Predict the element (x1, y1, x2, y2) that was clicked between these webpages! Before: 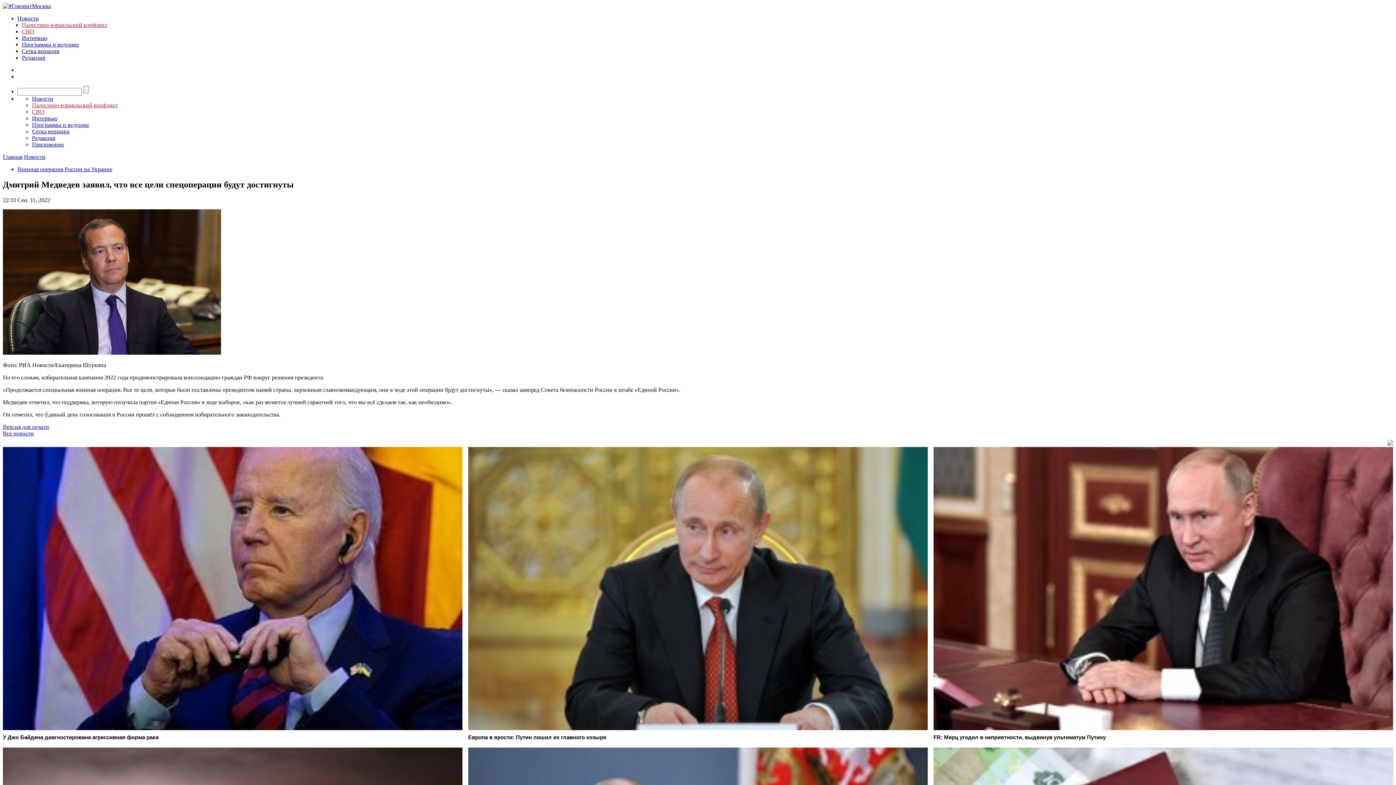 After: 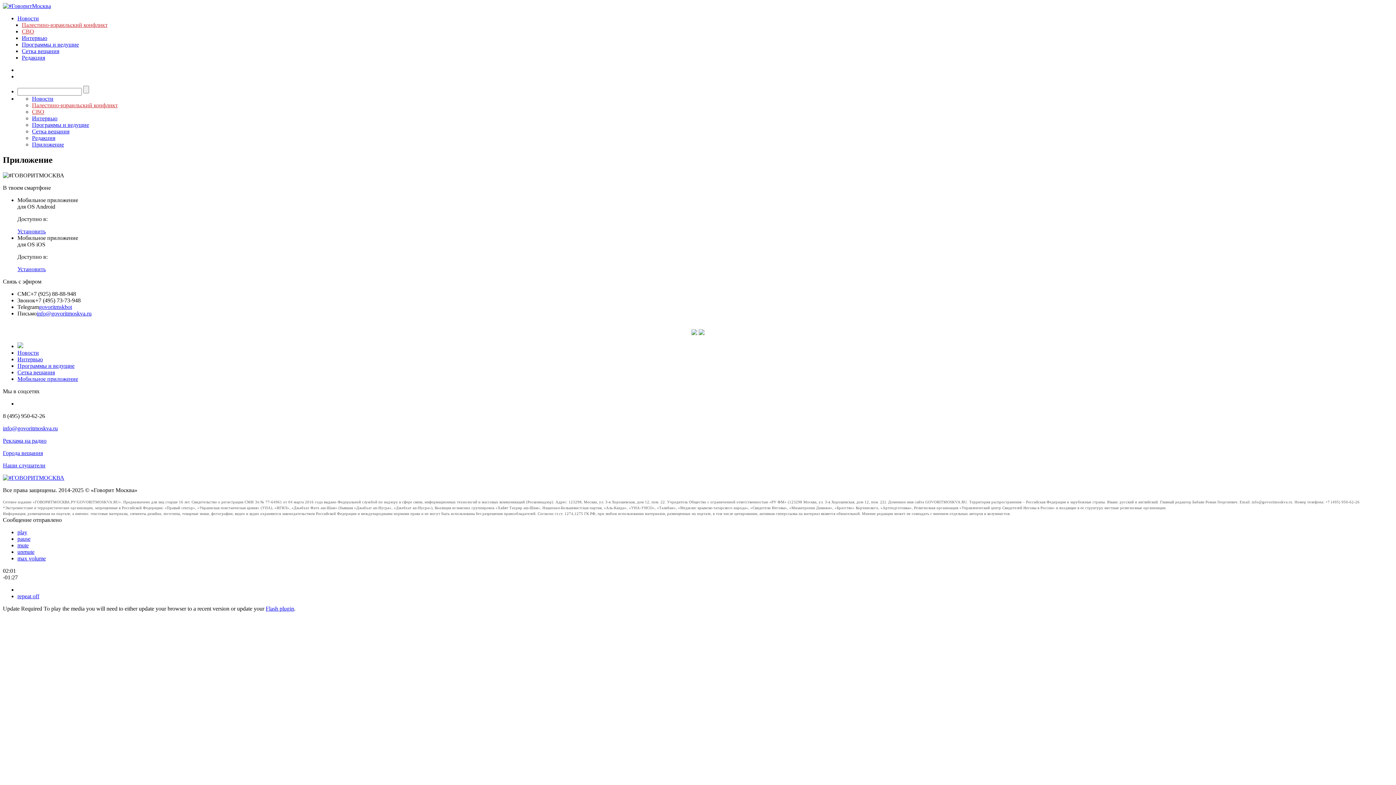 Action: bbox: (32, 141, 64, 147) label: Приложение